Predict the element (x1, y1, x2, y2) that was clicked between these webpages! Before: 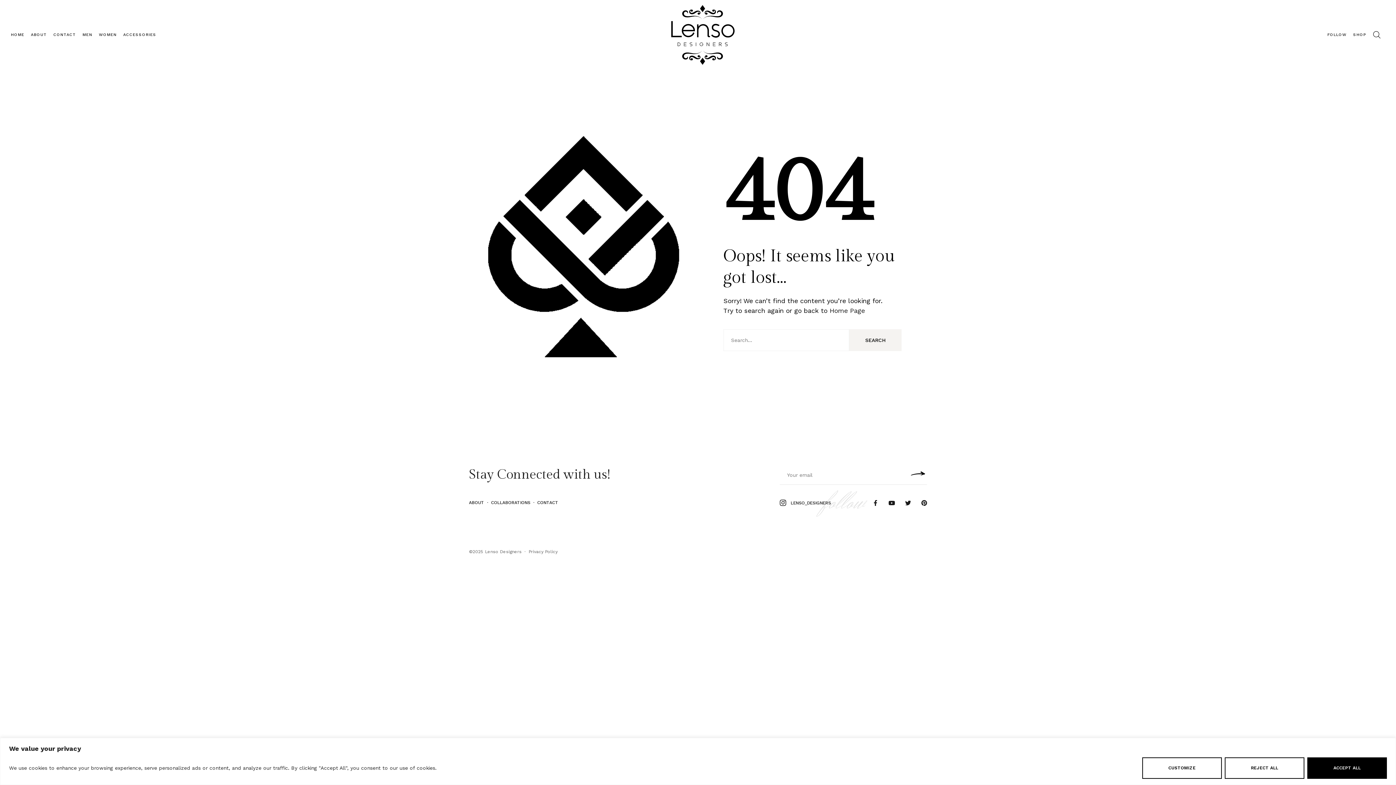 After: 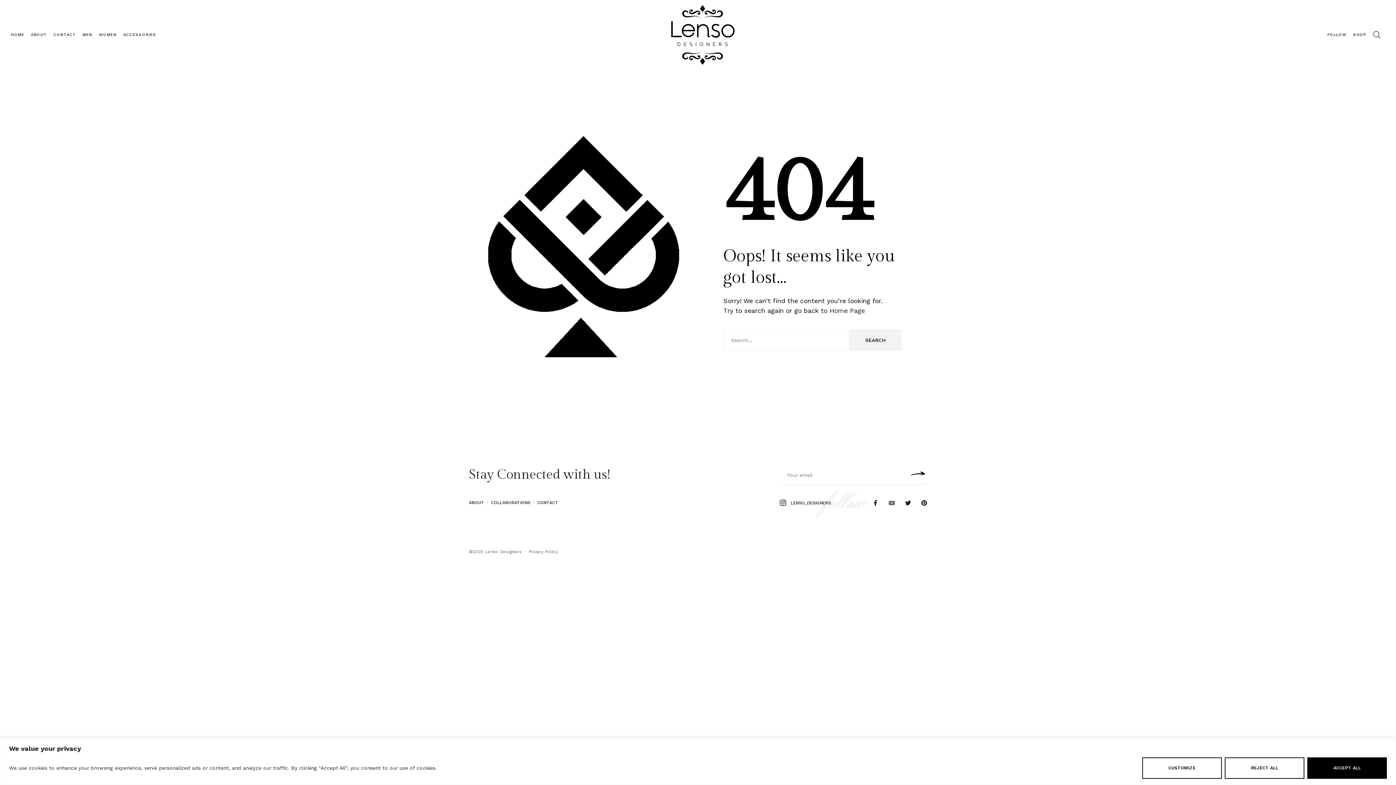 Action: label: Youtube bbox: (883, 495, 900, 511)